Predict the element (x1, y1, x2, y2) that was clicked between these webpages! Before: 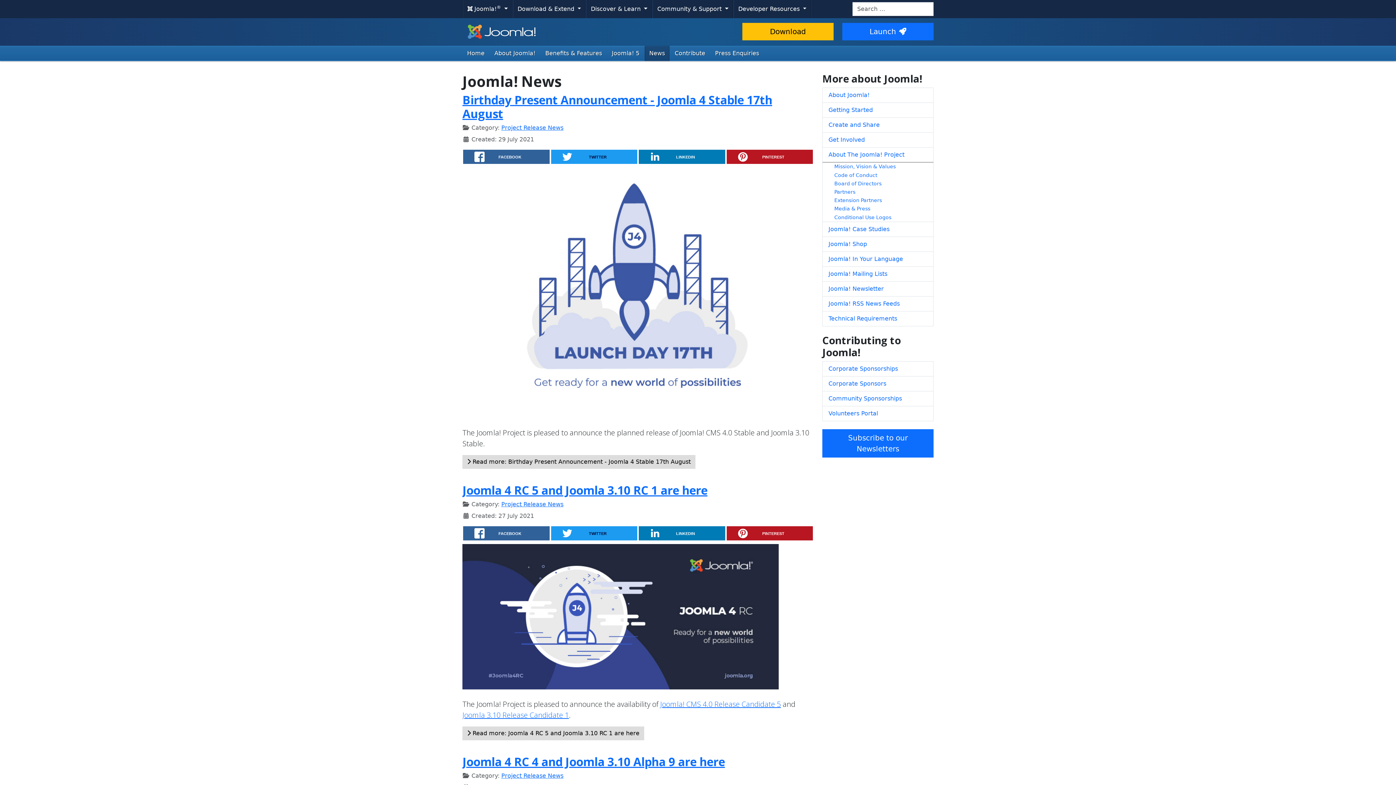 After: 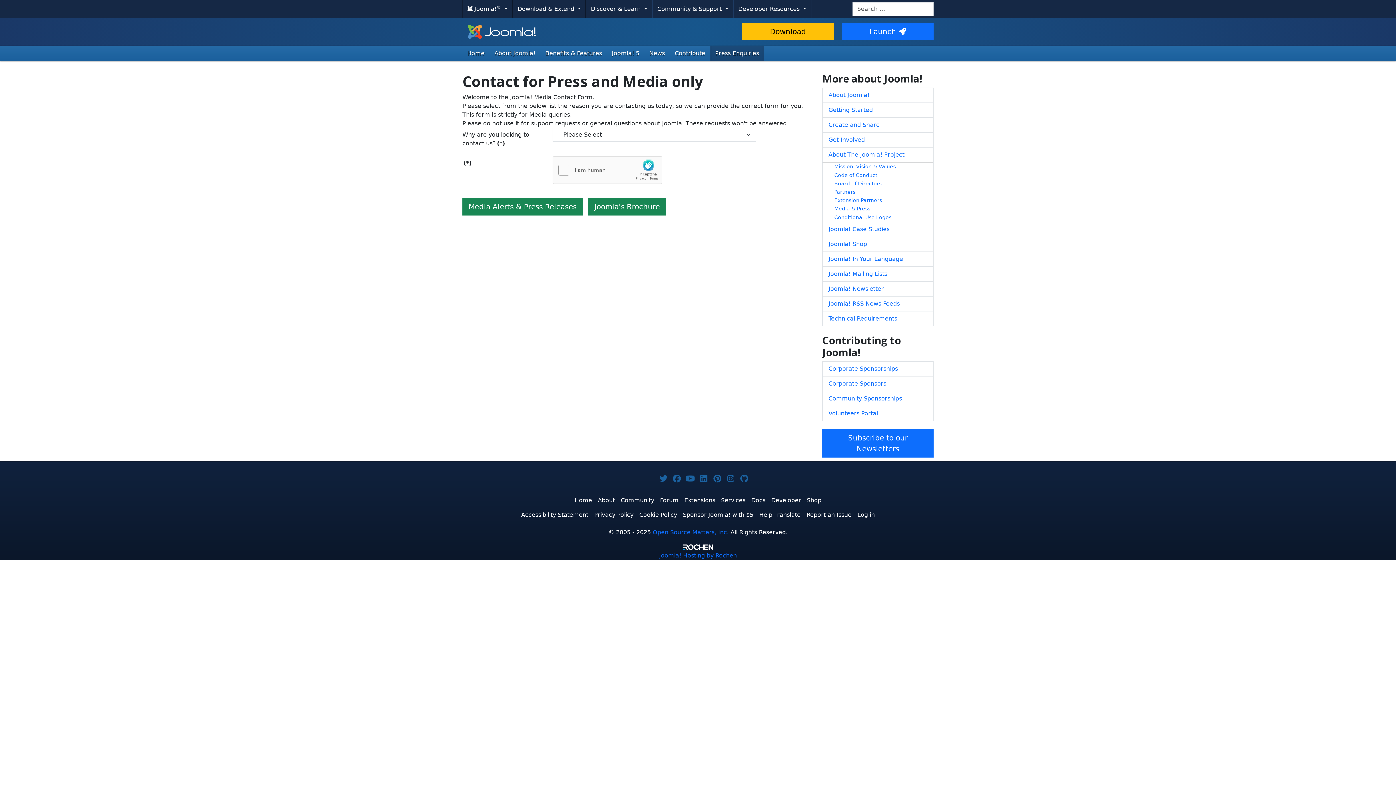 Action: bbox: (710, 45, 764, 61) label: Press Enquiries